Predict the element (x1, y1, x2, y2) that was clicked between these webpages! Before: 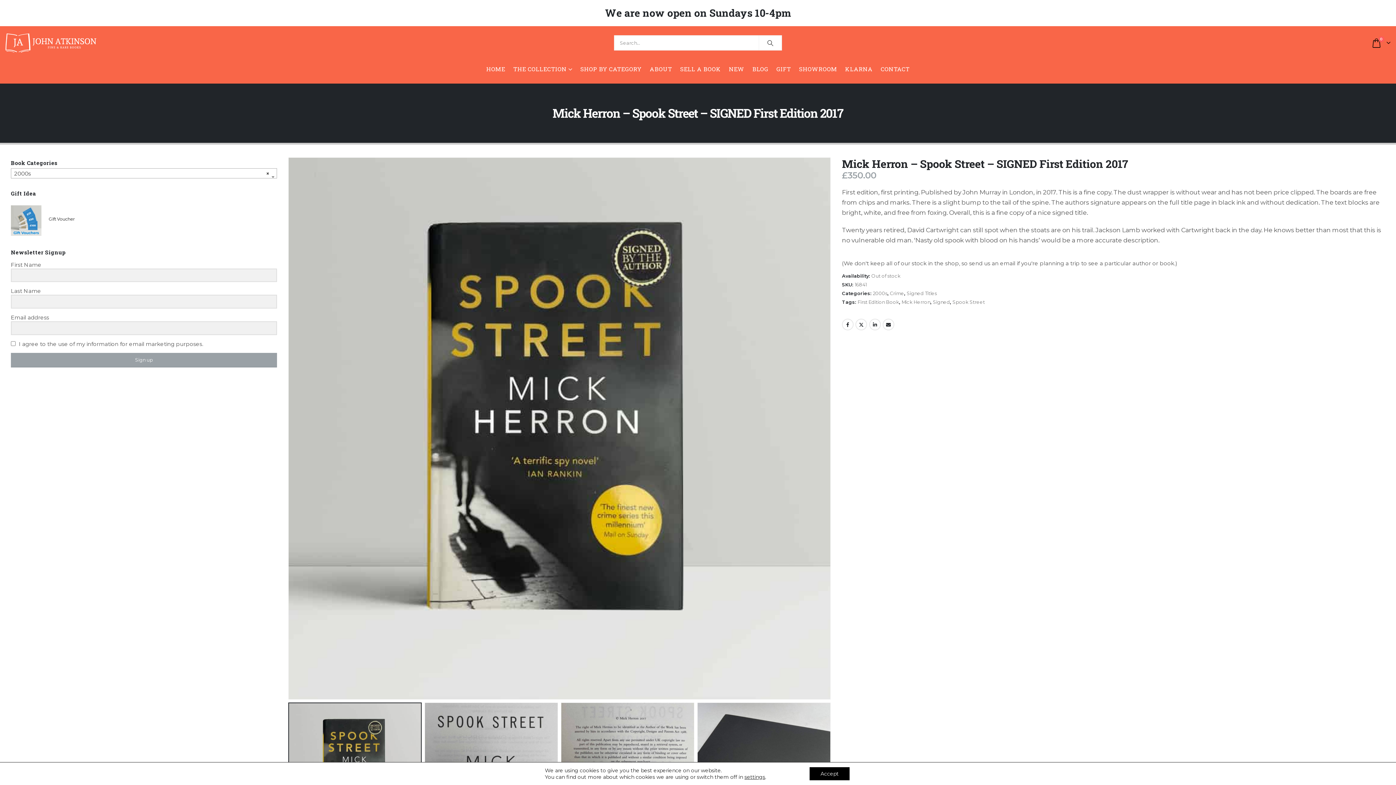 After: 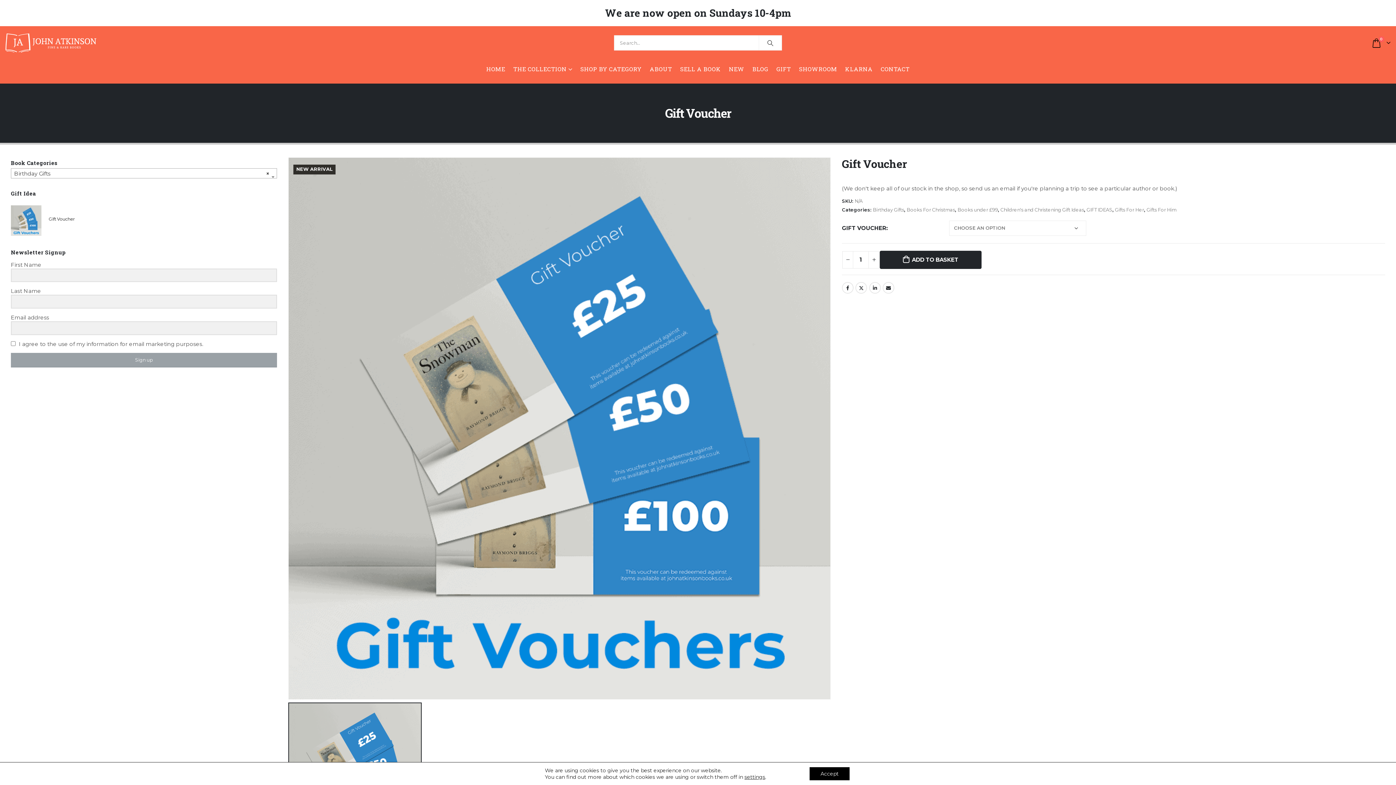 Action: bbox: (10, 205, 41, 235) label: product